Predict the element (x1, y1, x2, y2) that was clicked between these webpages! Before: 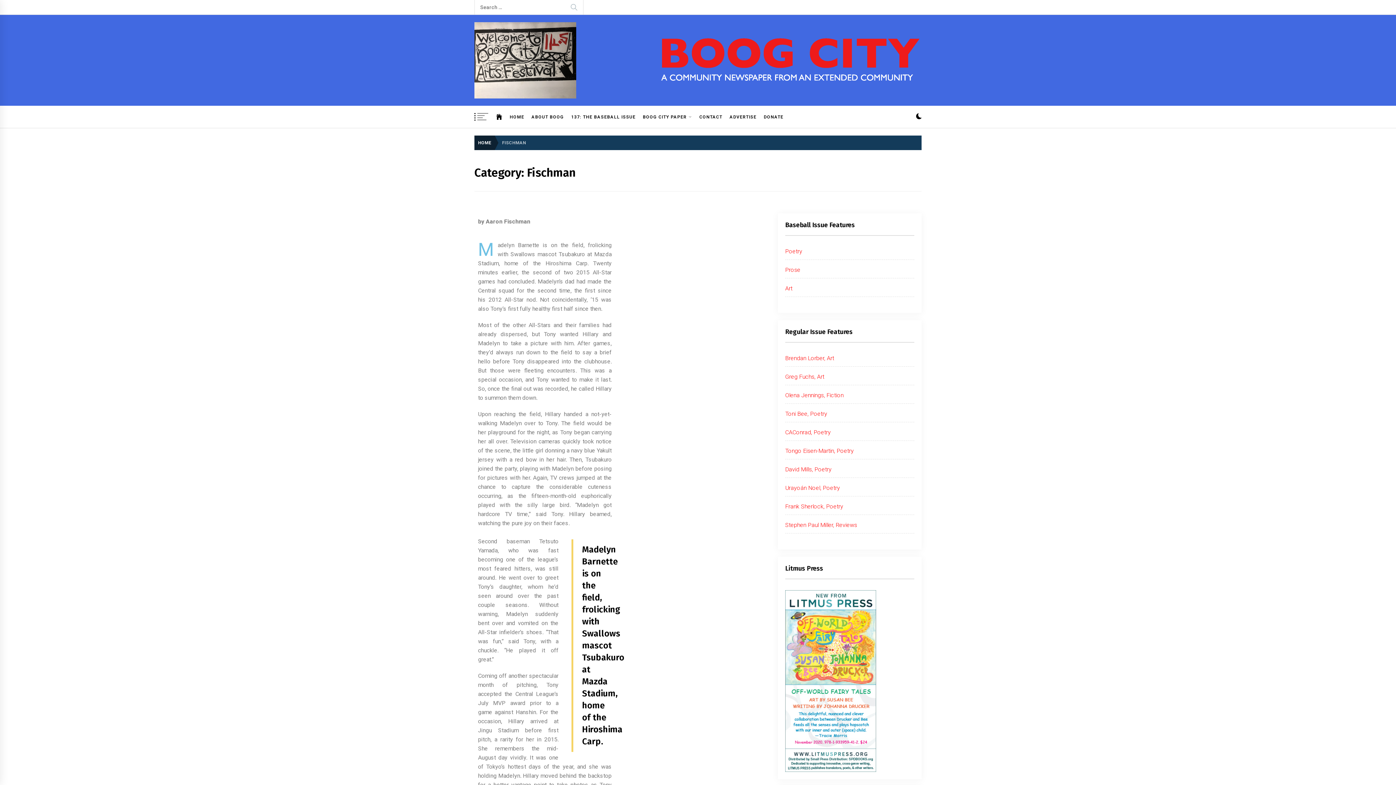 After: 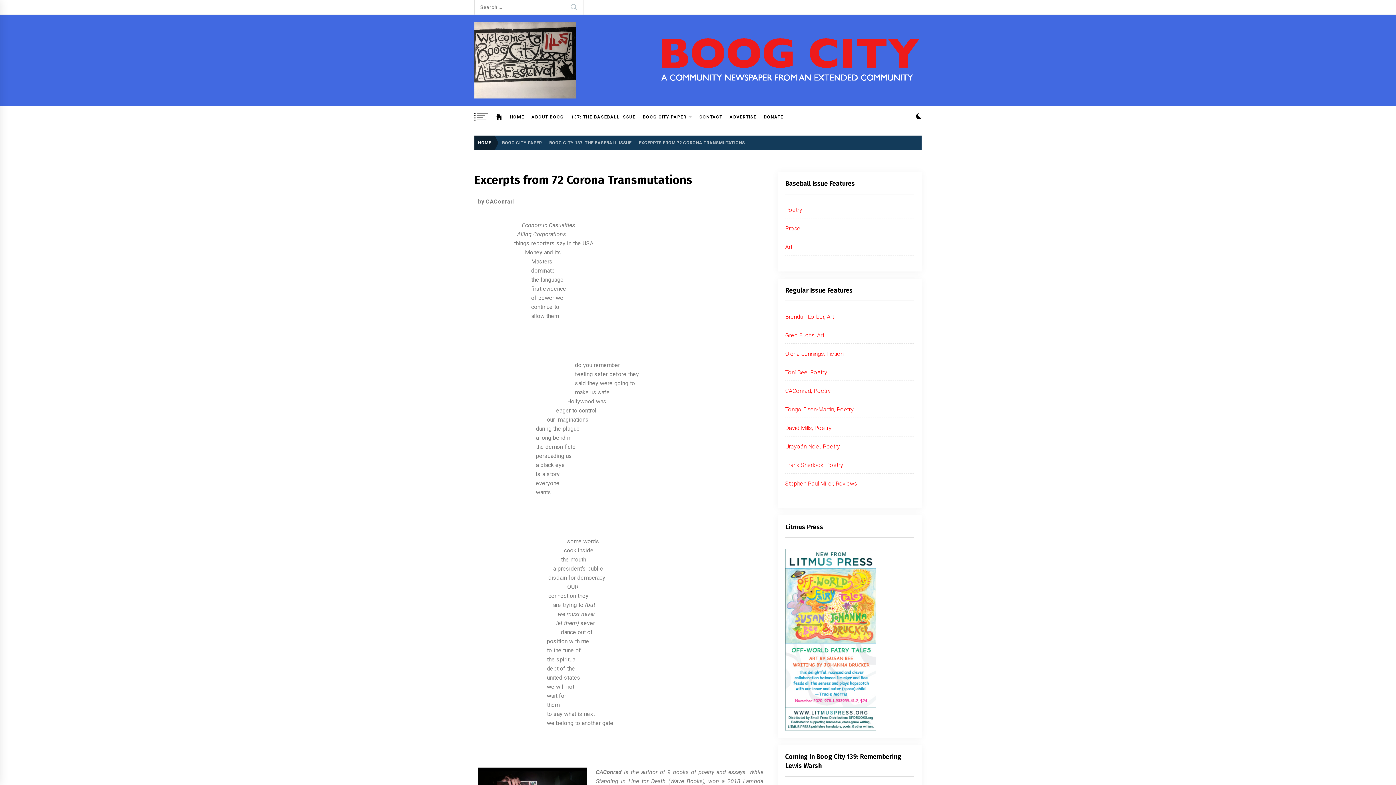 Action: bbox: (785, 428, 914, 441) label: CAConrad, Poetry